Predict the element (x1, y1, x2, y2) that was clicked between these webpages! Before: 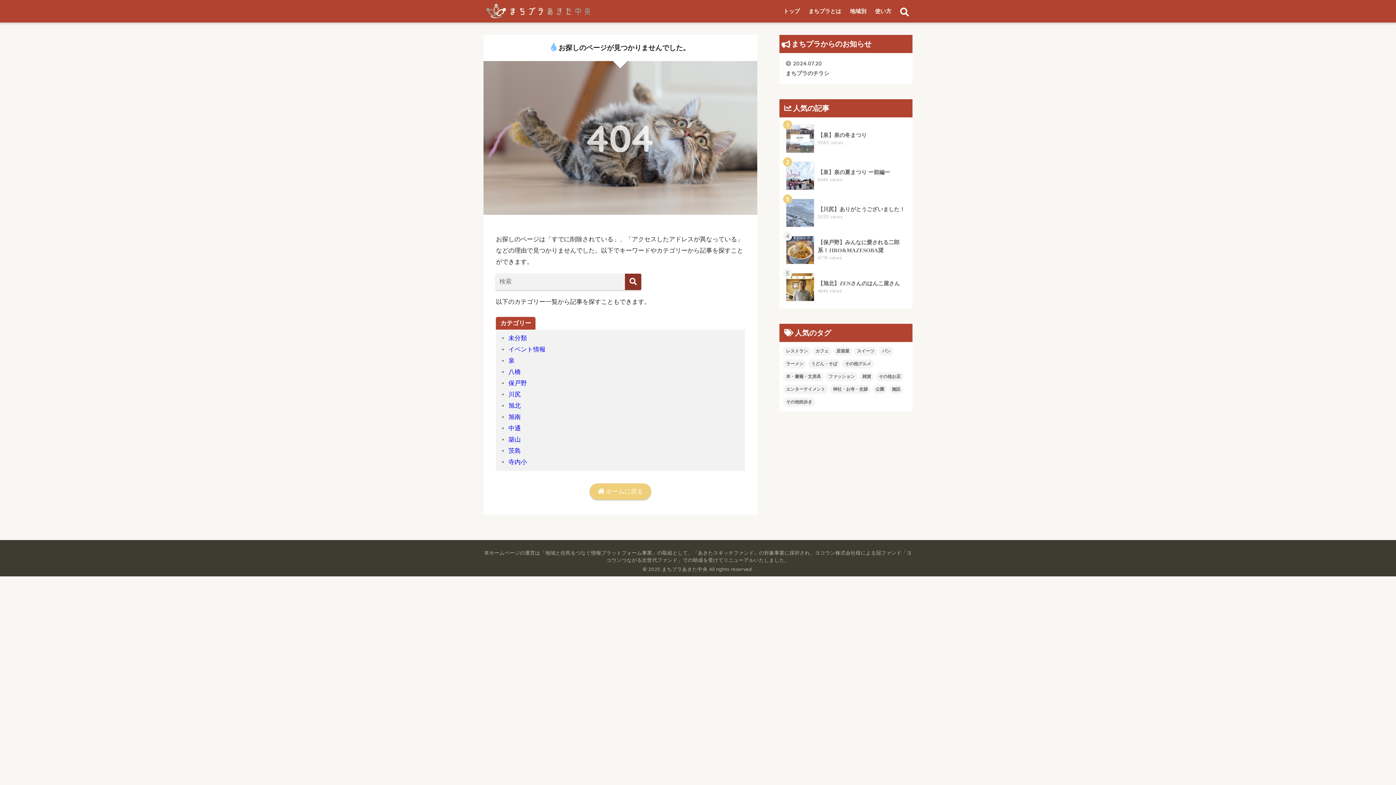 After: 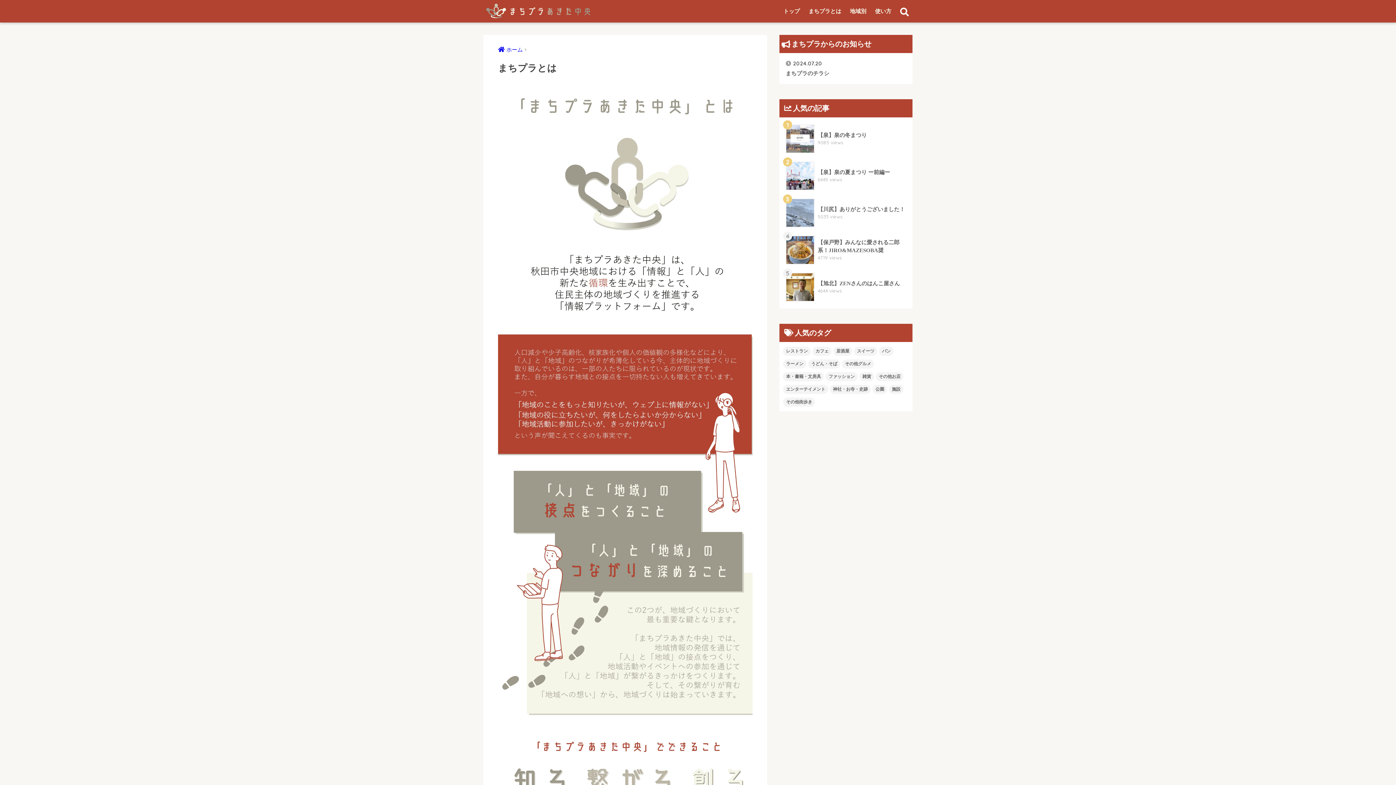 Action: bbox: (805, 0, 845, 22) label: まちプラとは